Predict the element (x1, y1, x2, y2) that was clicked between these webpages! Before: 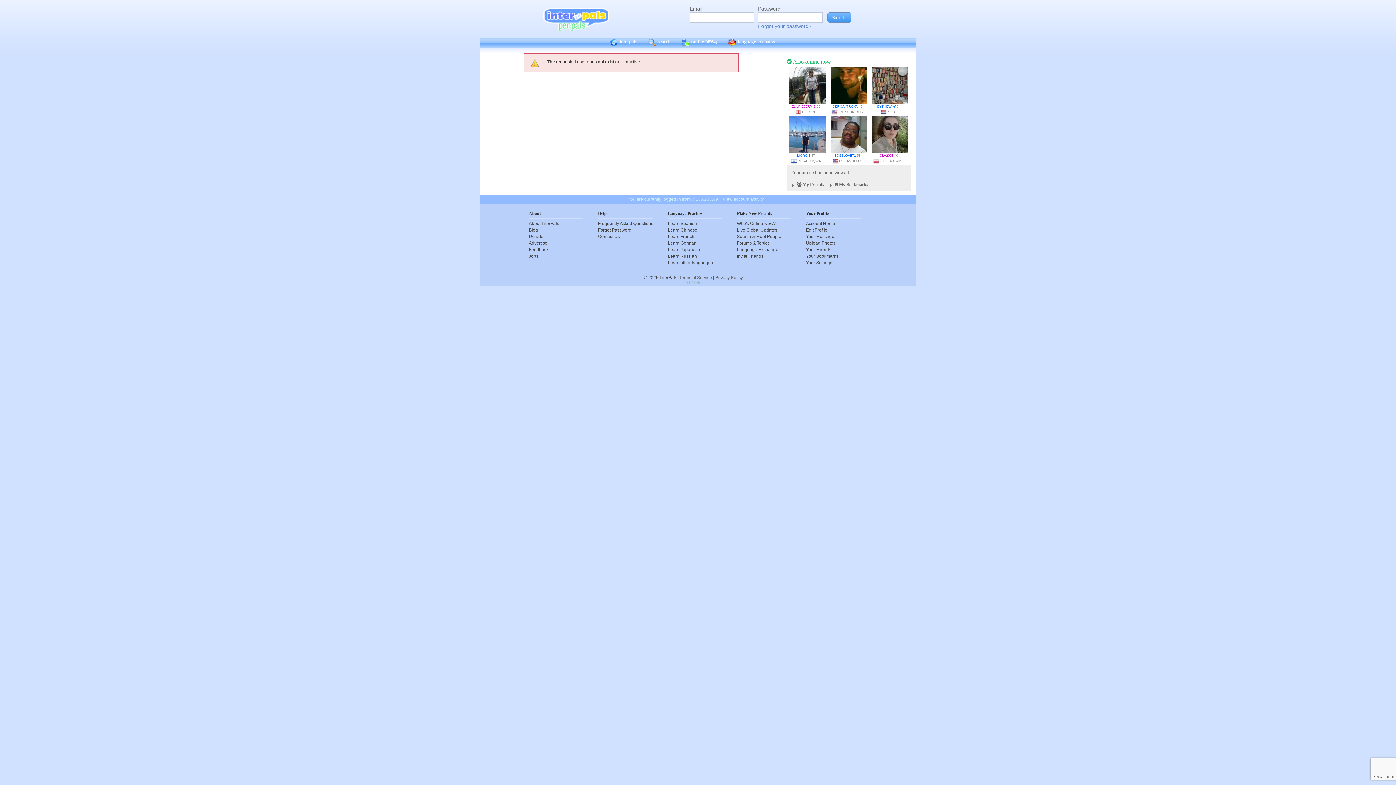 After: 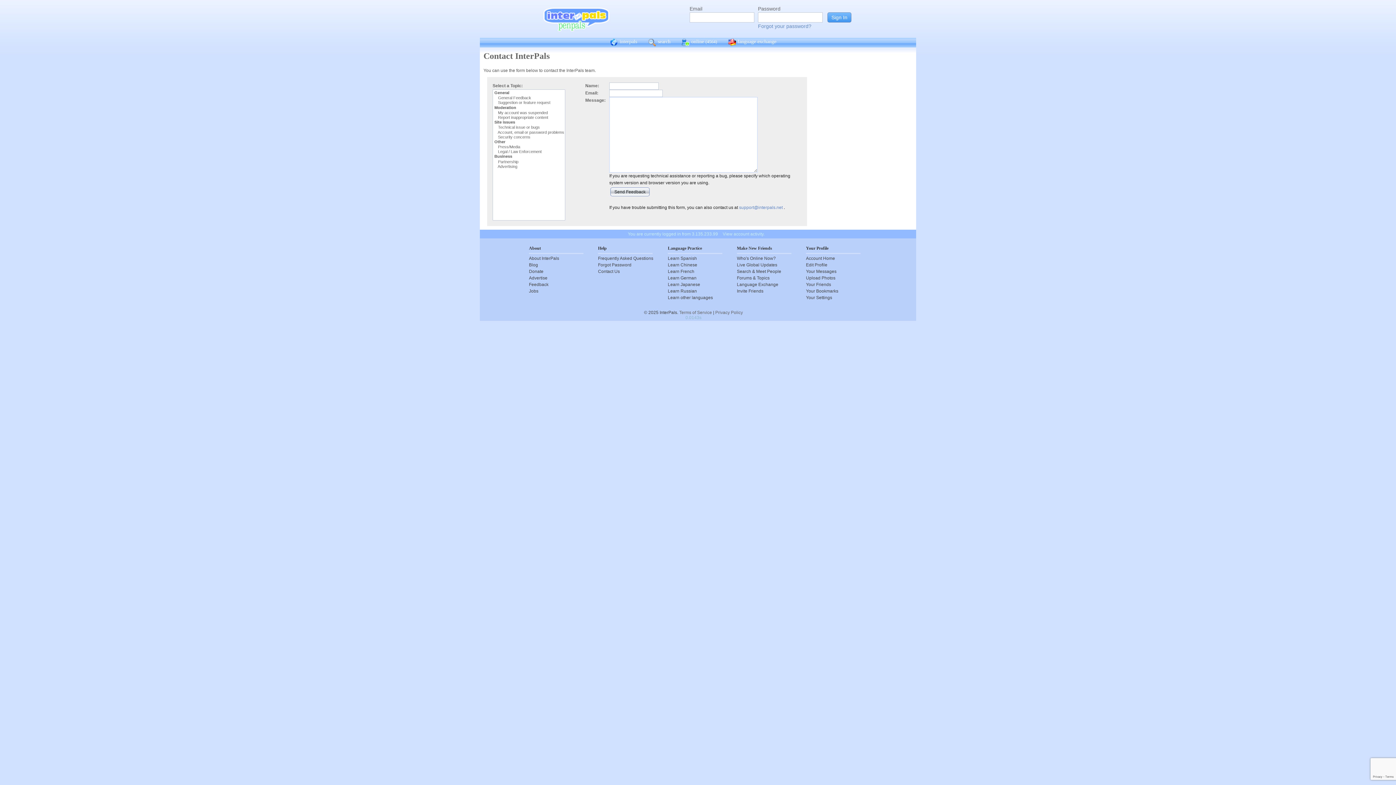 Action: label: Feedback bbox: (529, 246, 583, 253)